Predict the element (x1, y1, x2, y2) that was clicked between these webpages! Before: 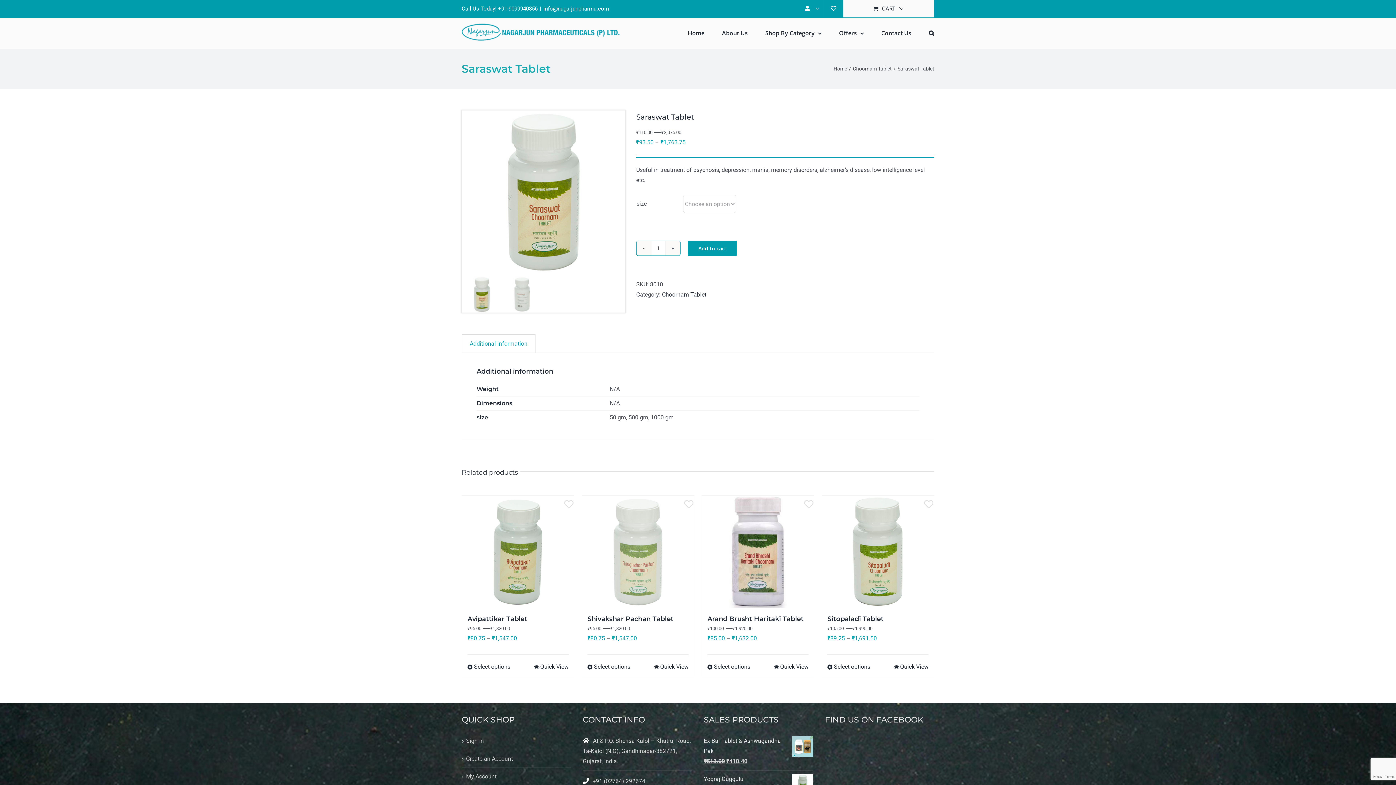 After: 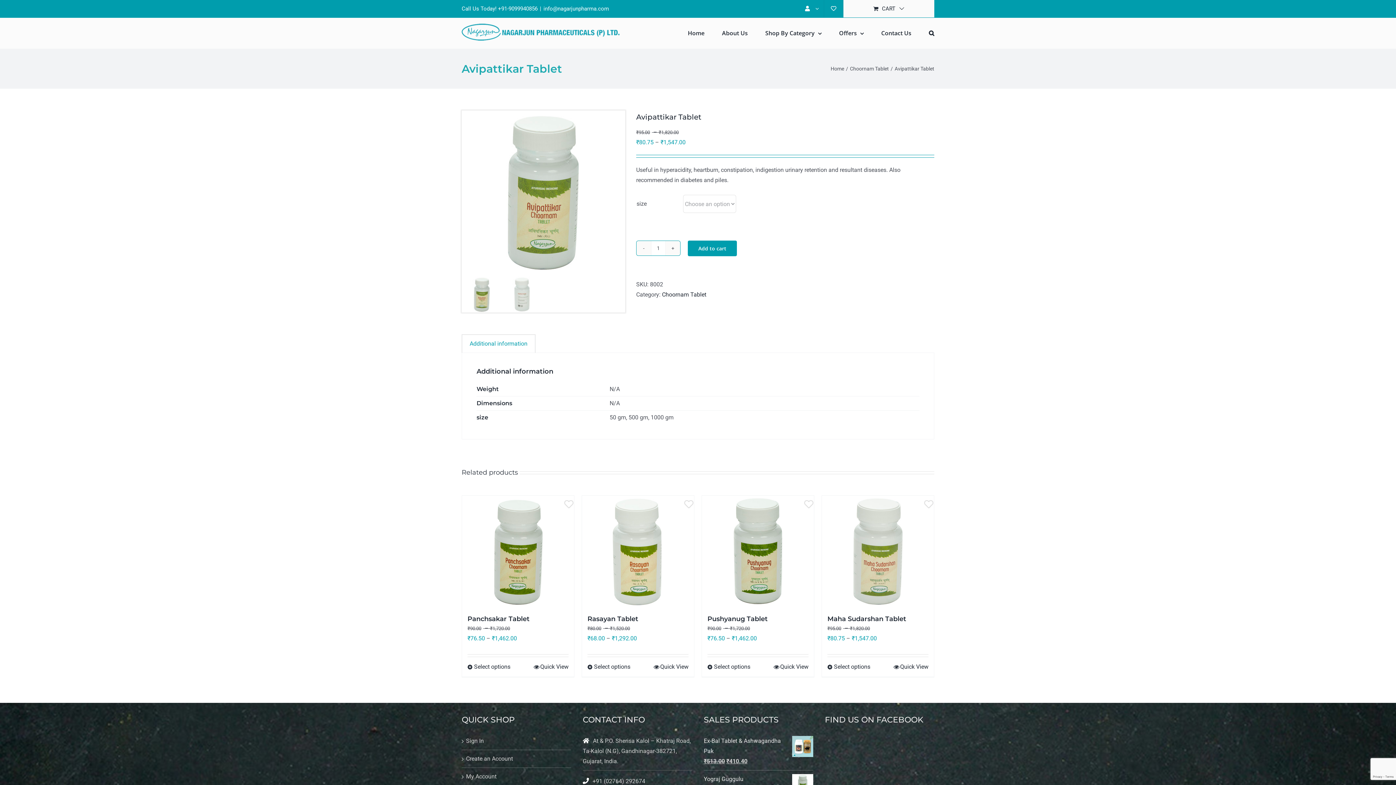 Action: bbox: (467, 662, 510, 671) label: Select options for “Avipattikar Tablet”